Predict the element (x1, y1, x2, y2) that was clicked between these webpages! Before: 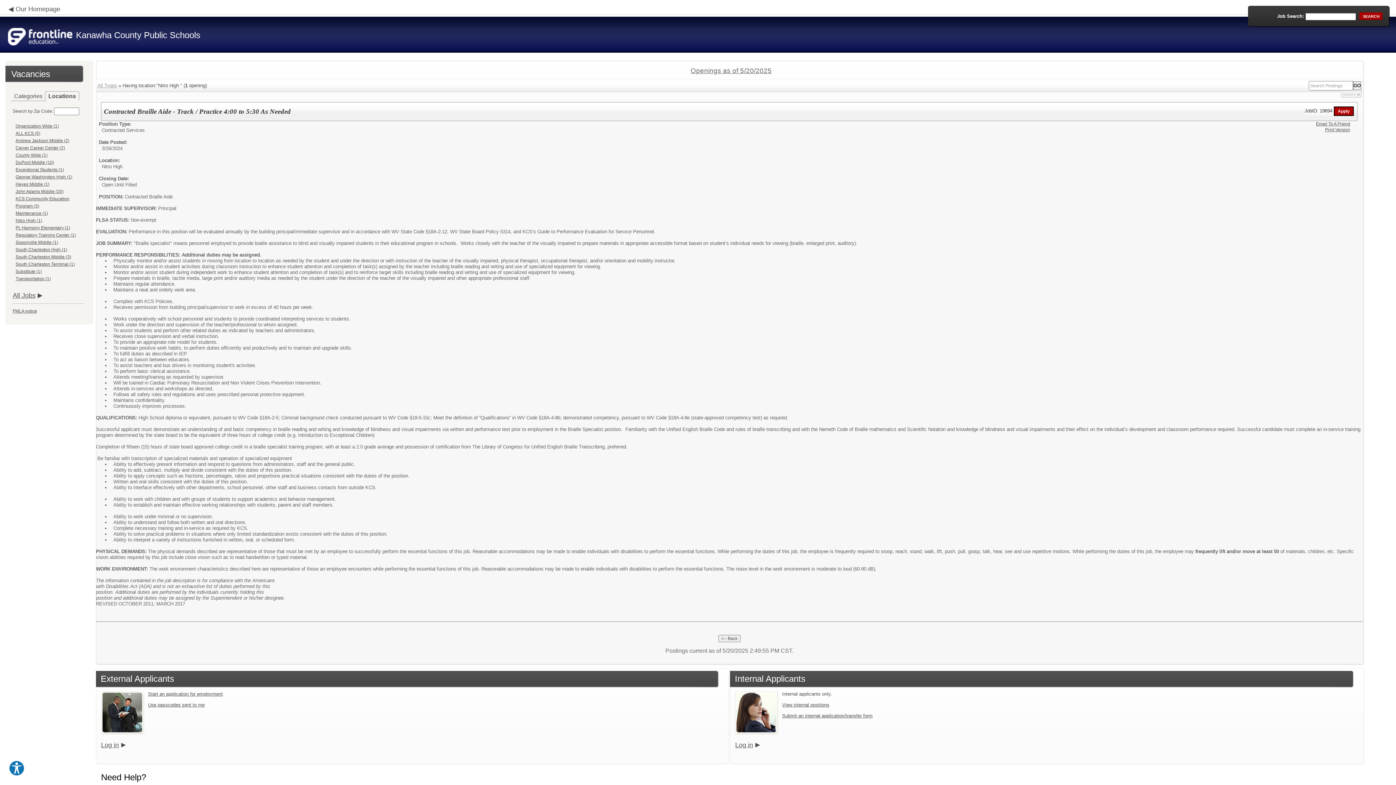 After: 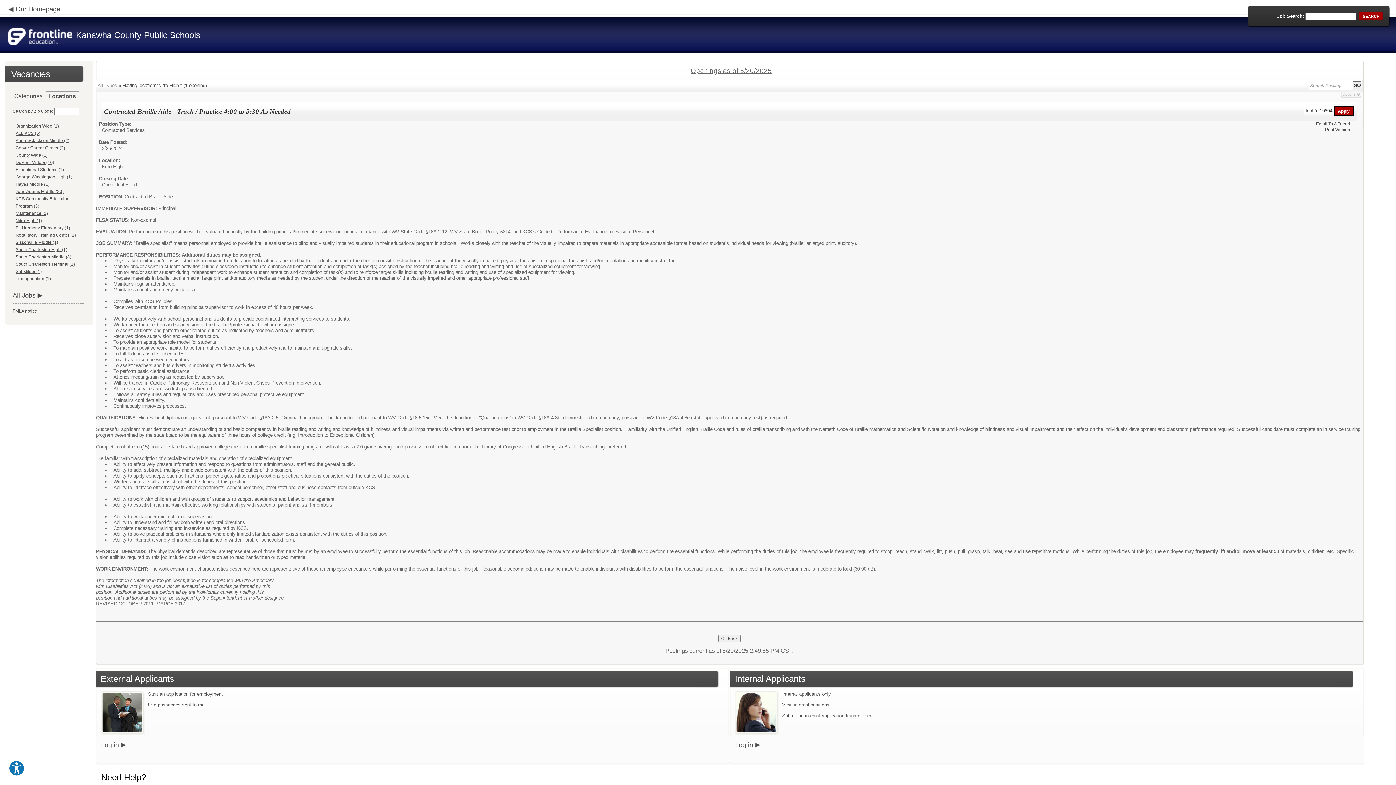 Action: label: Print Version bbox: (1325, 126, 1350, 132)